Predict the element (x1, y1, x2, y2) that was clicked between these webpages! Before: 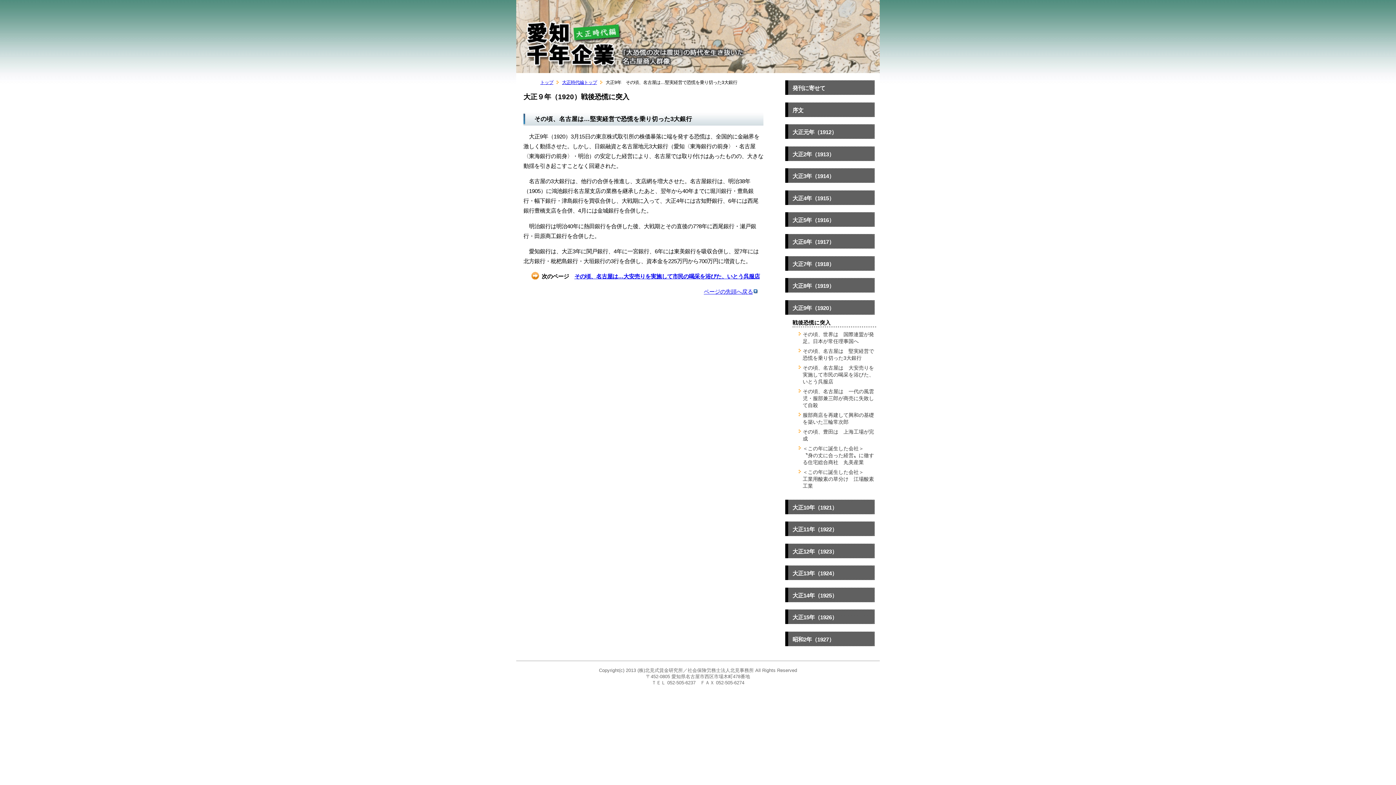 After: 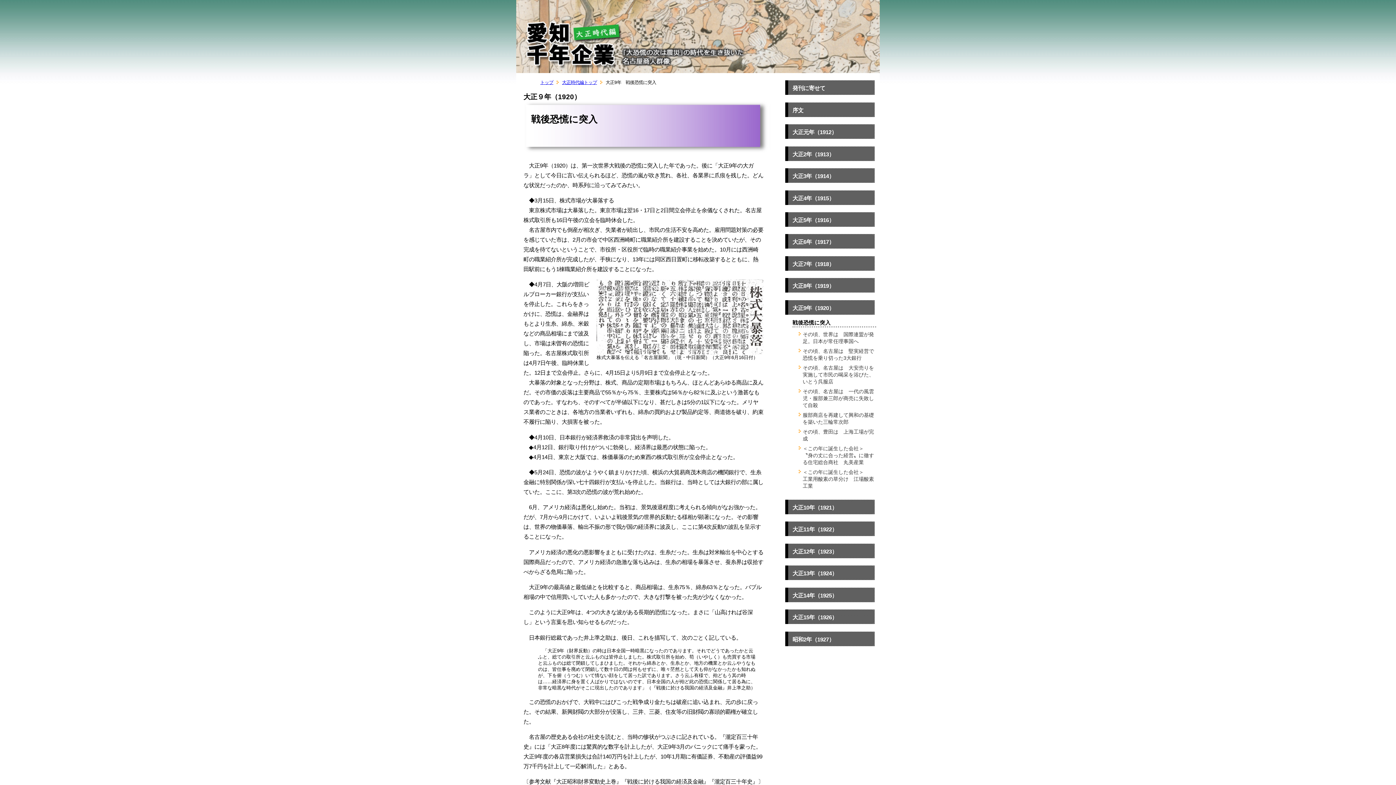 Action: label: 大正9年（1920） bbox: (792, 304, 834, 311)